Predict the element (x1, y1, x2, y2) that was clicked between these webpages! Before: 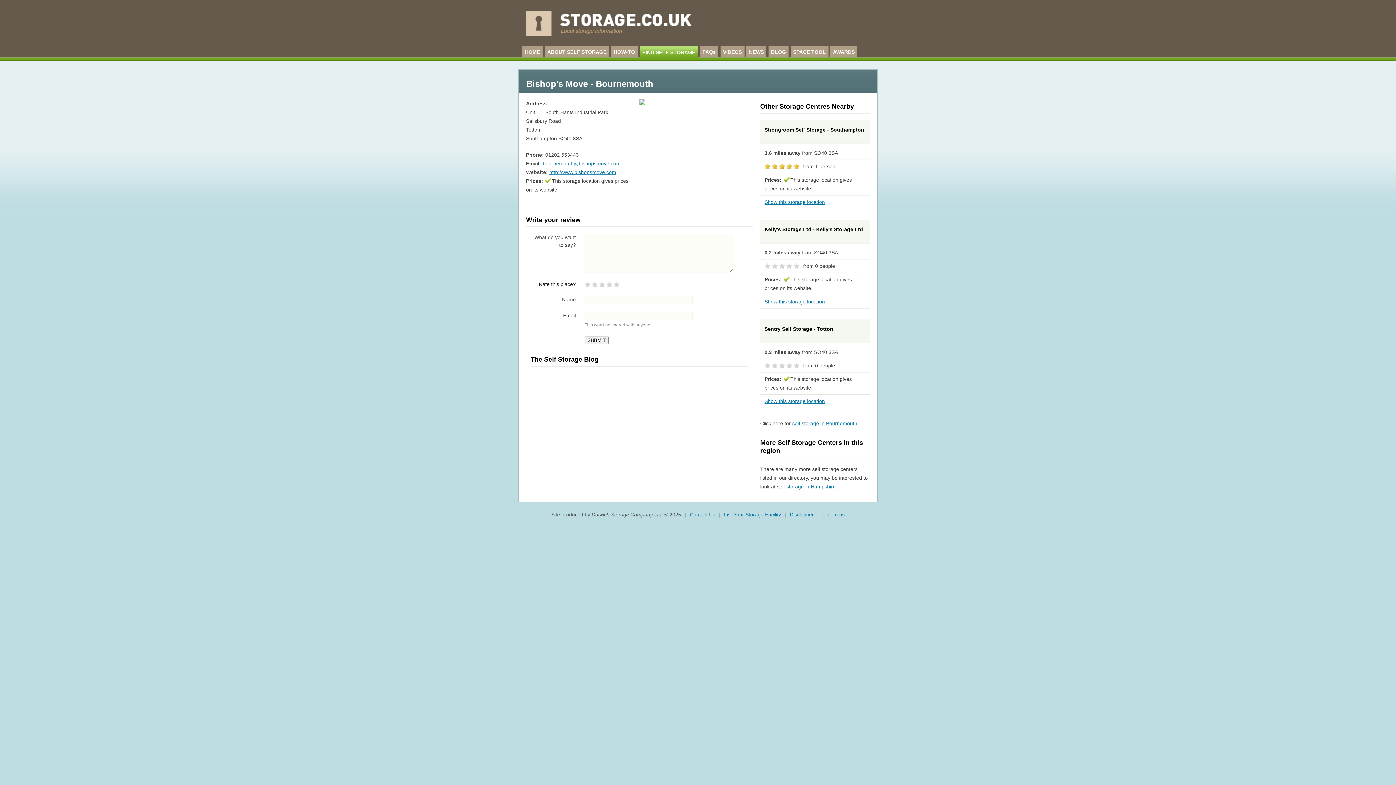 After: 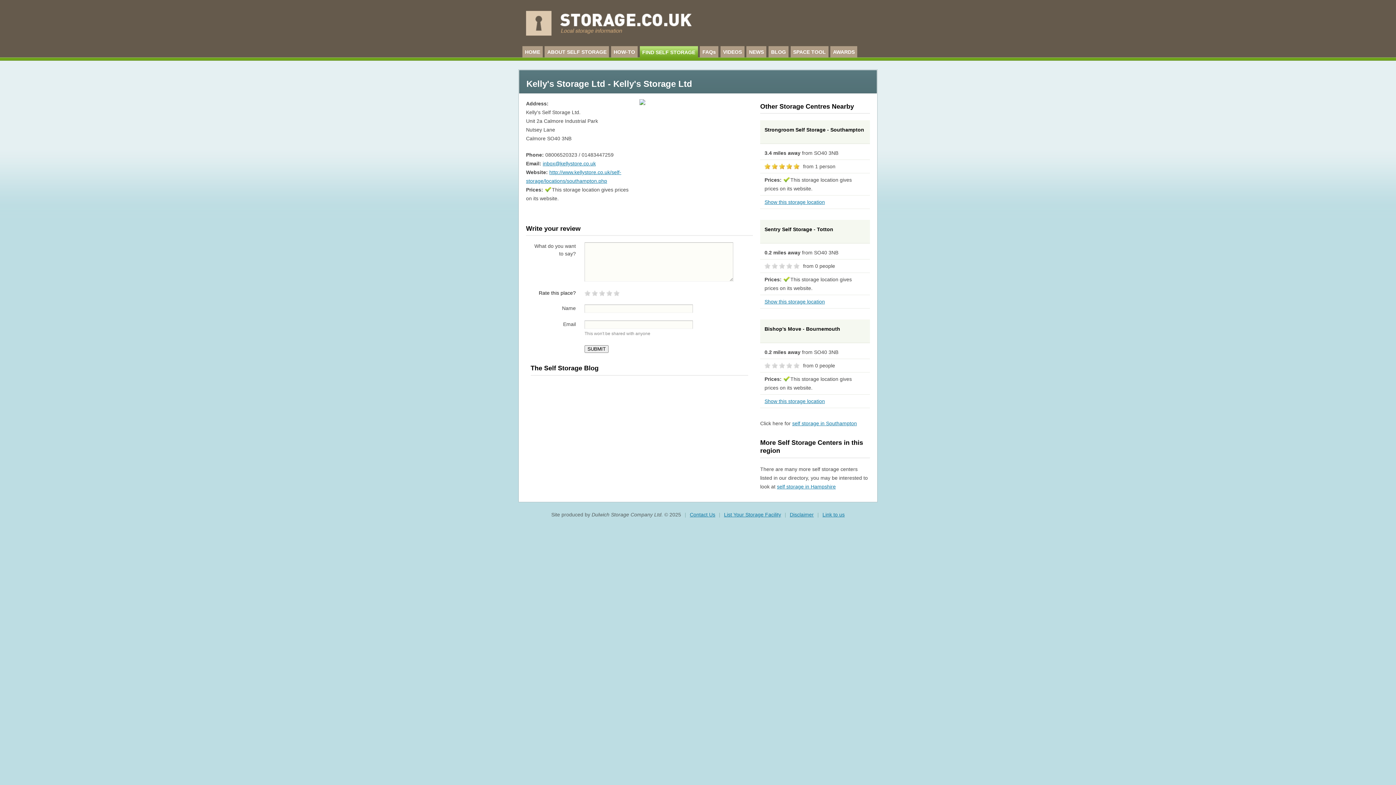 Action: bbox: (764, 299, 825, 304) label: Show this storage location